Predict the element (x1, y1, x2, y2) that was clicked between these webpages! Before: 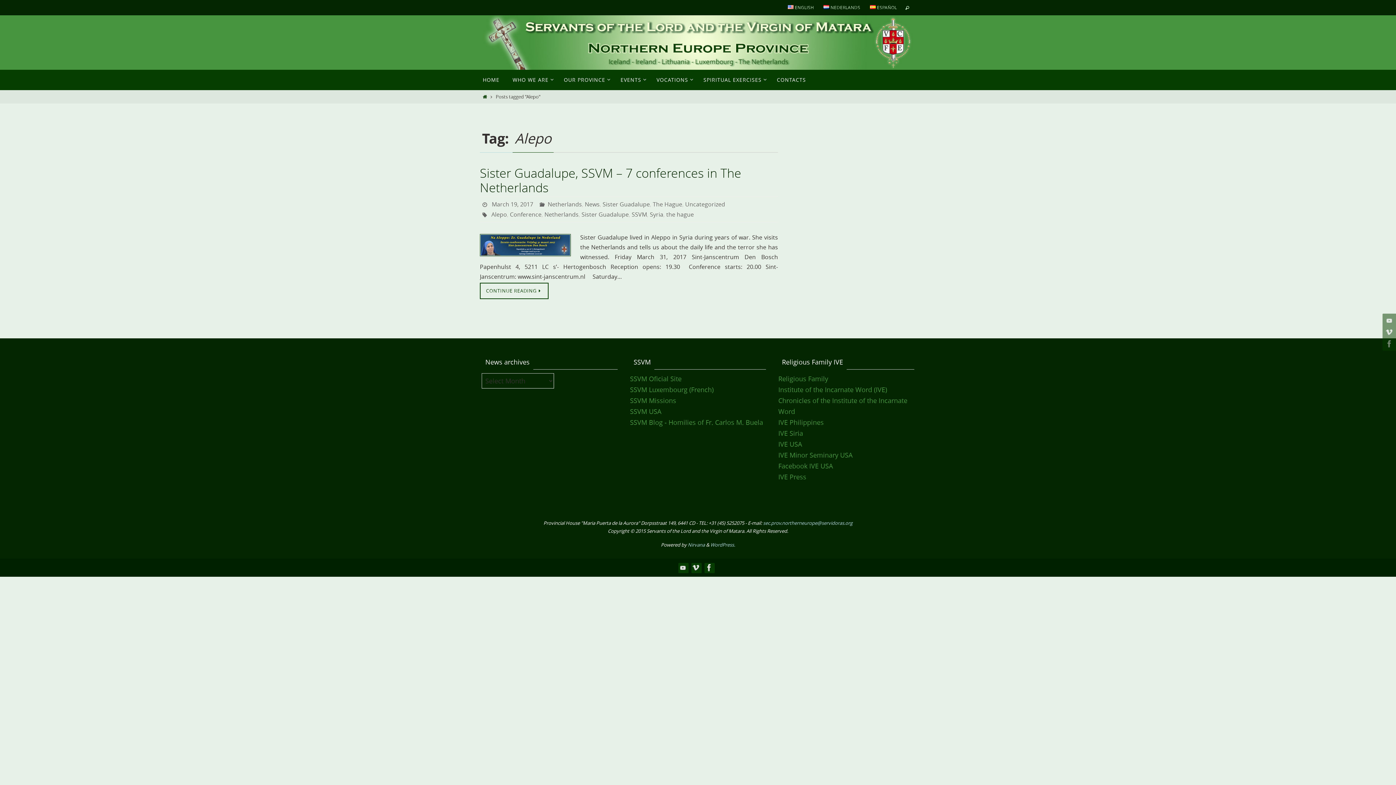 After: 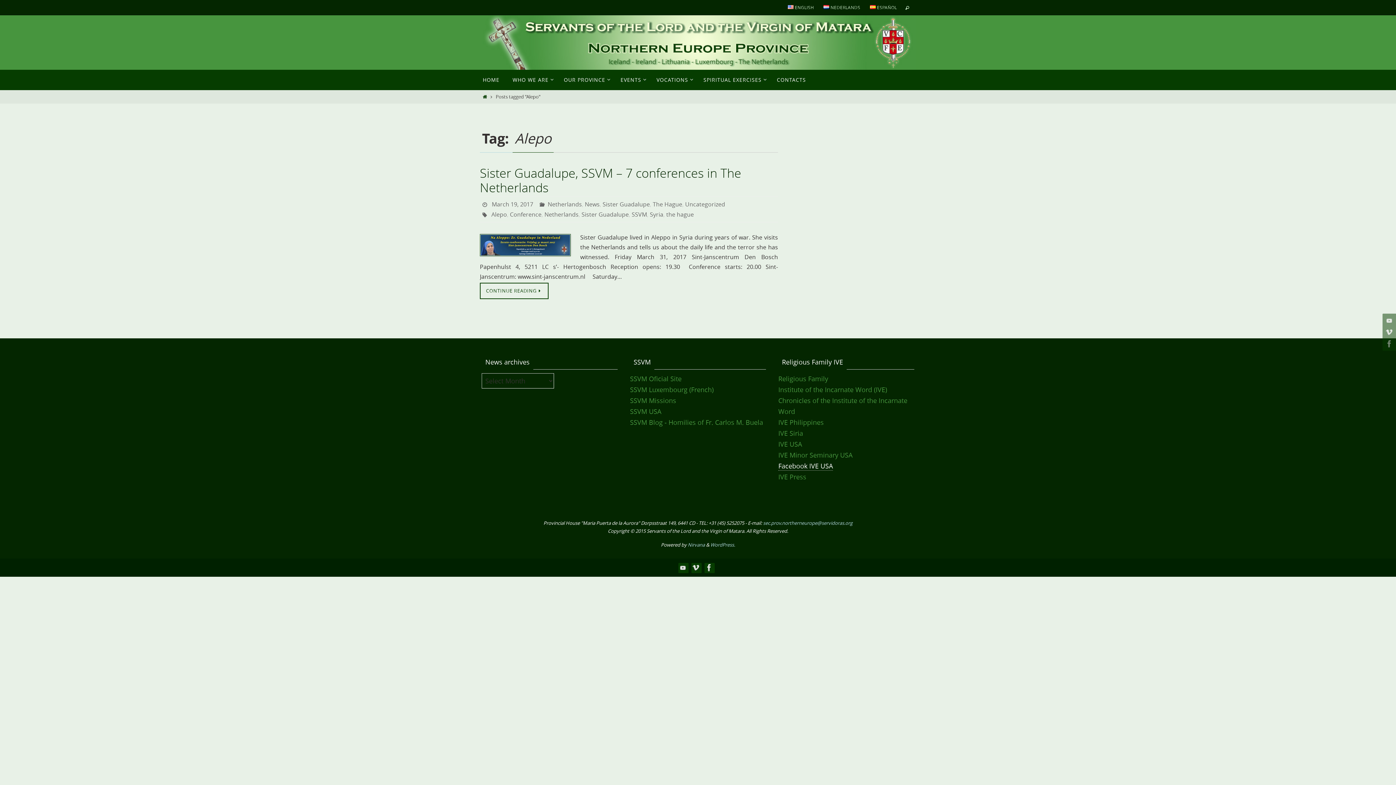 Action: bbox: (778, 461, 833, 470) label: Facebook IVE USA